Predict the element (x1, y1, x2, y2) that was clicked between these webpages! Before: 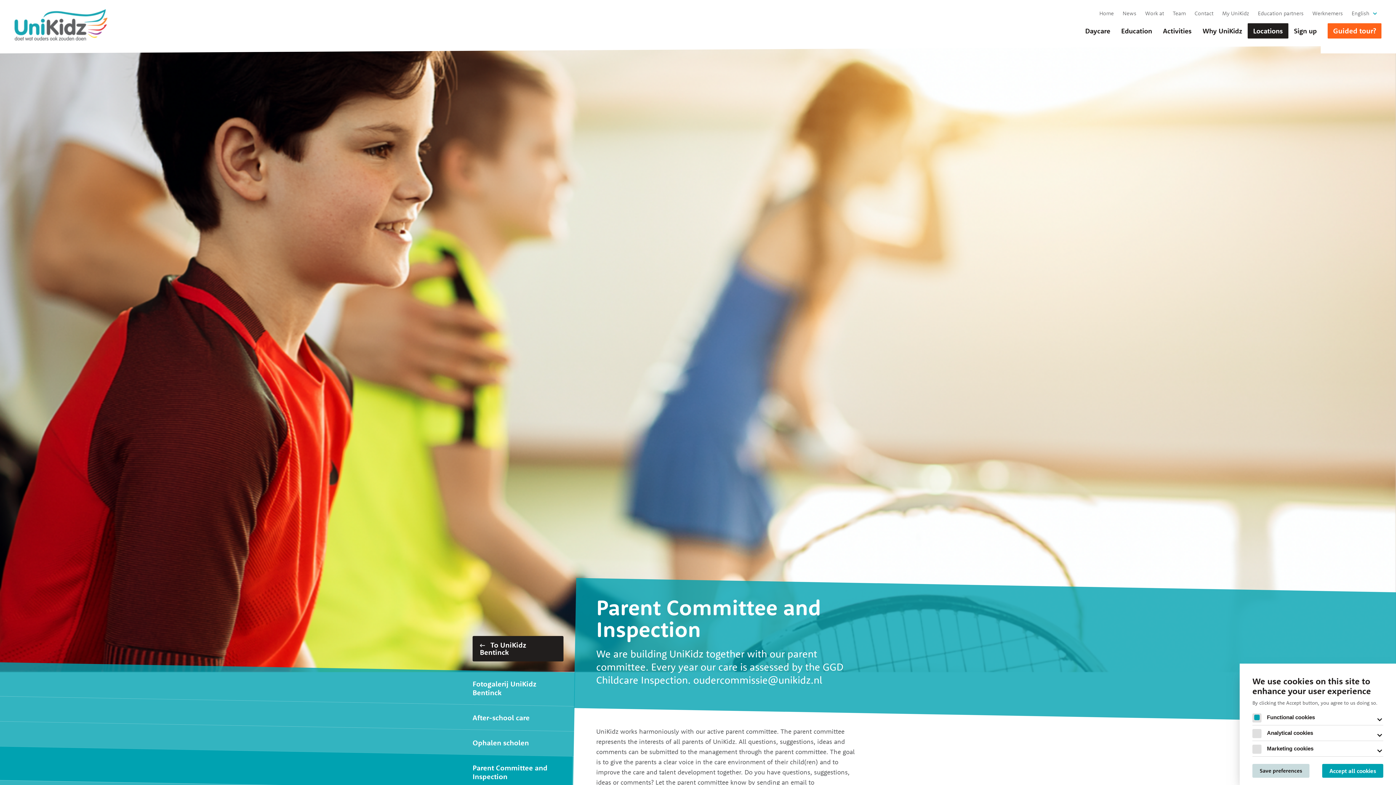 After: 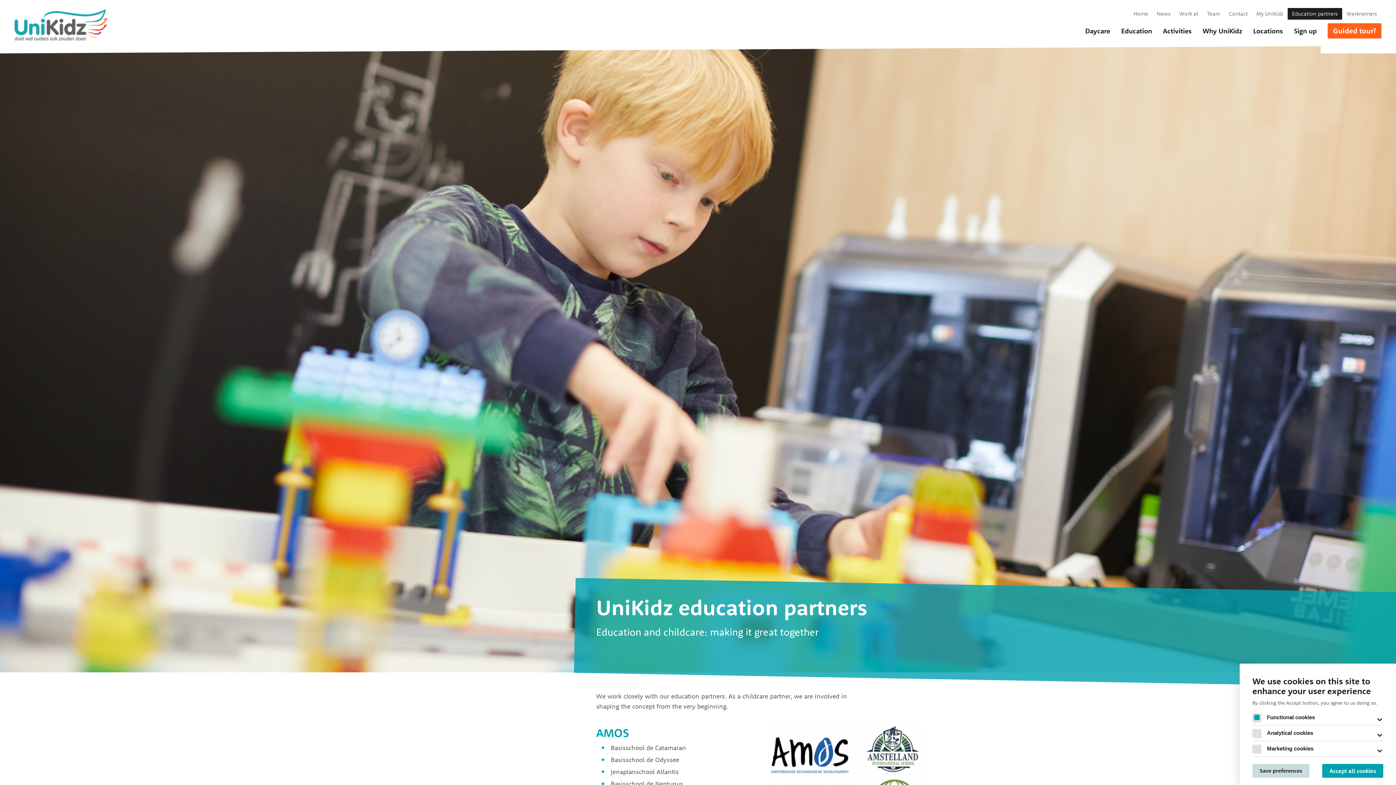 Action: bbox: (1253, 7, 1308, 19) label: Education partners